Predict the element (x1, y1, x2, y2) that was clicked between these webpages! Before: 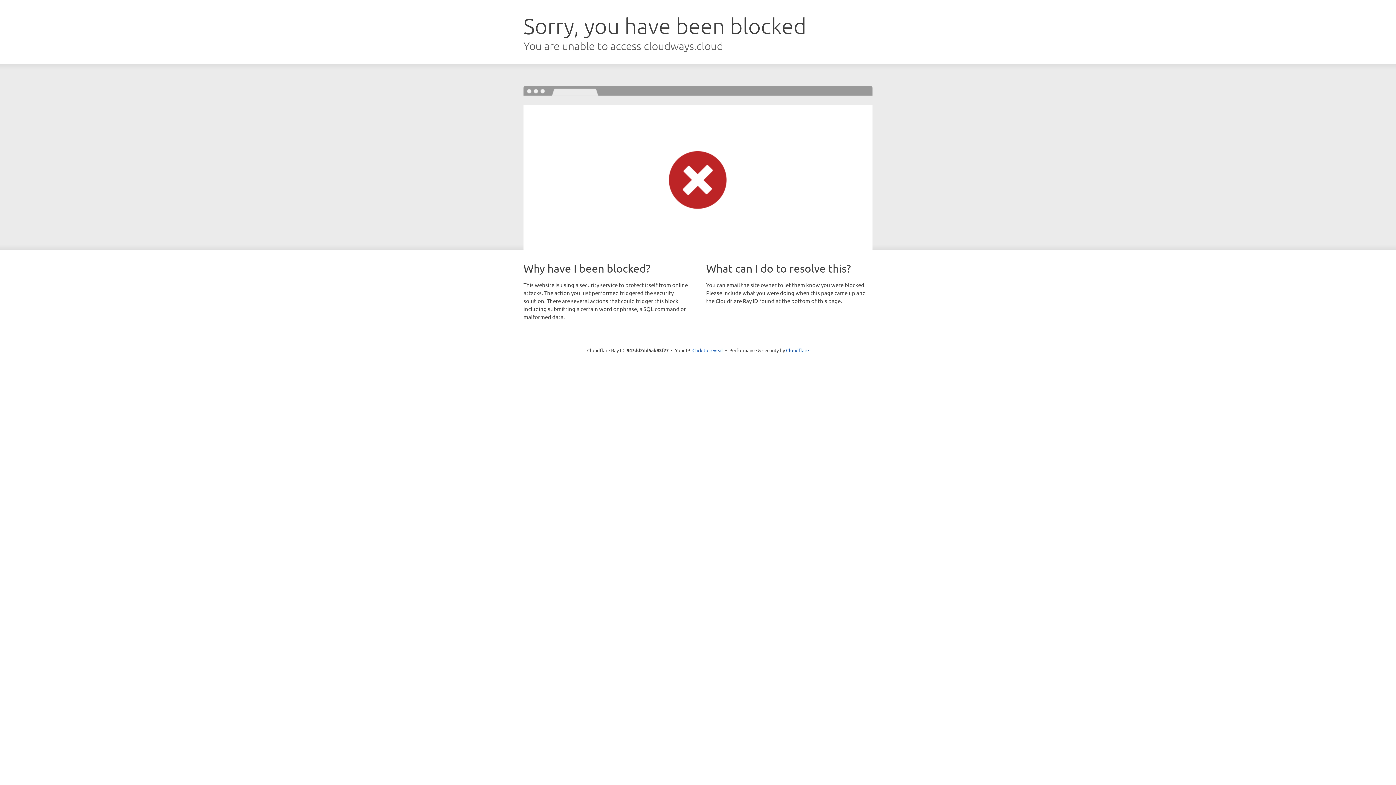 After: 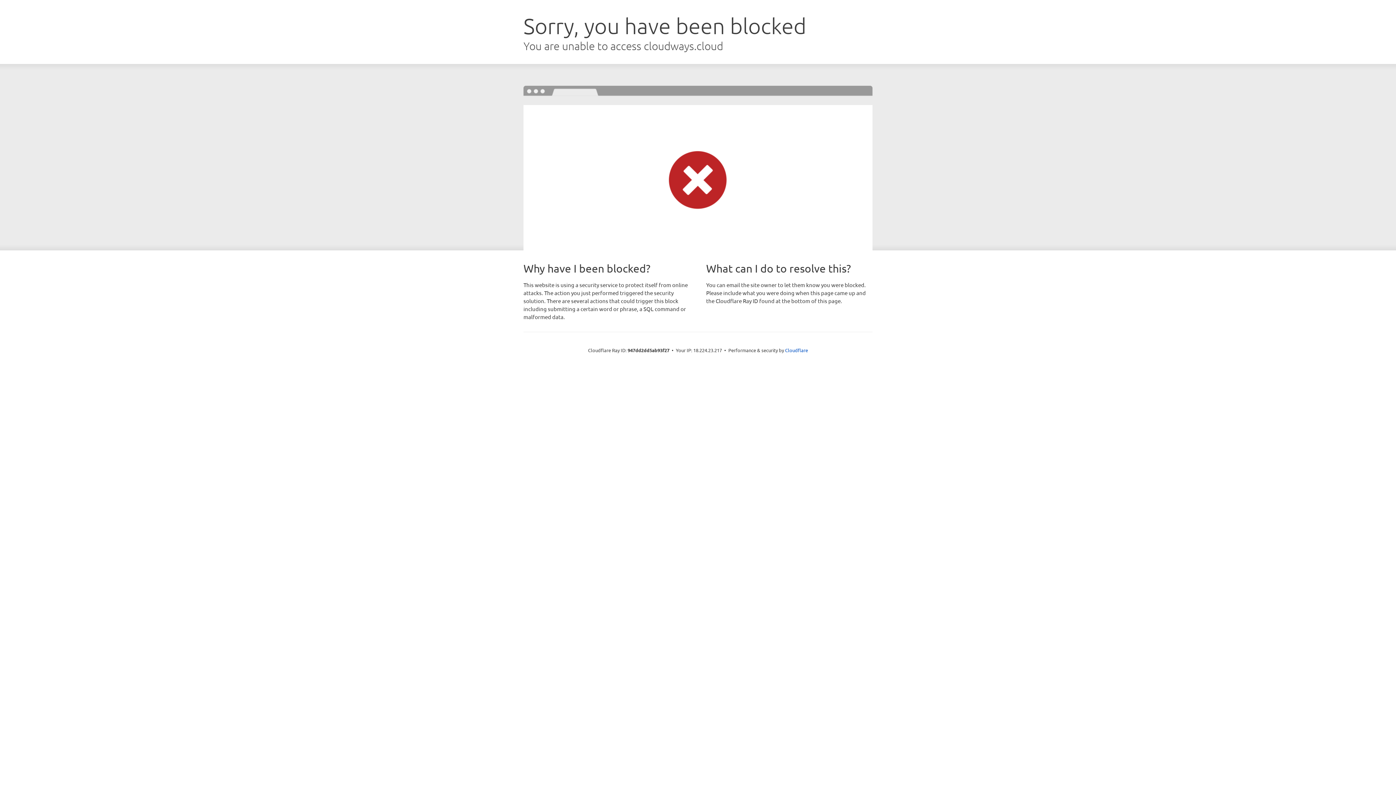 Action: bbox: (692, 346, 723, 353) label: Click to reveal